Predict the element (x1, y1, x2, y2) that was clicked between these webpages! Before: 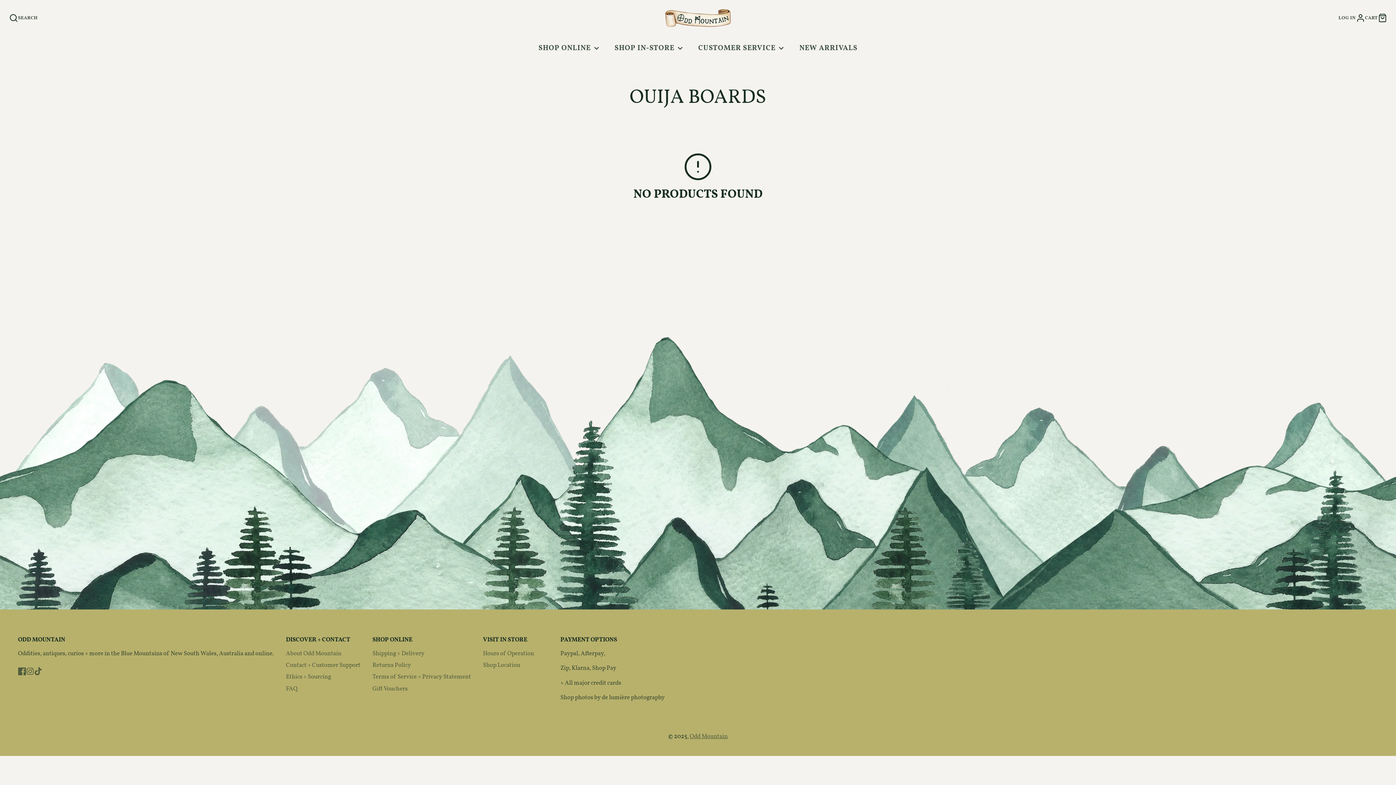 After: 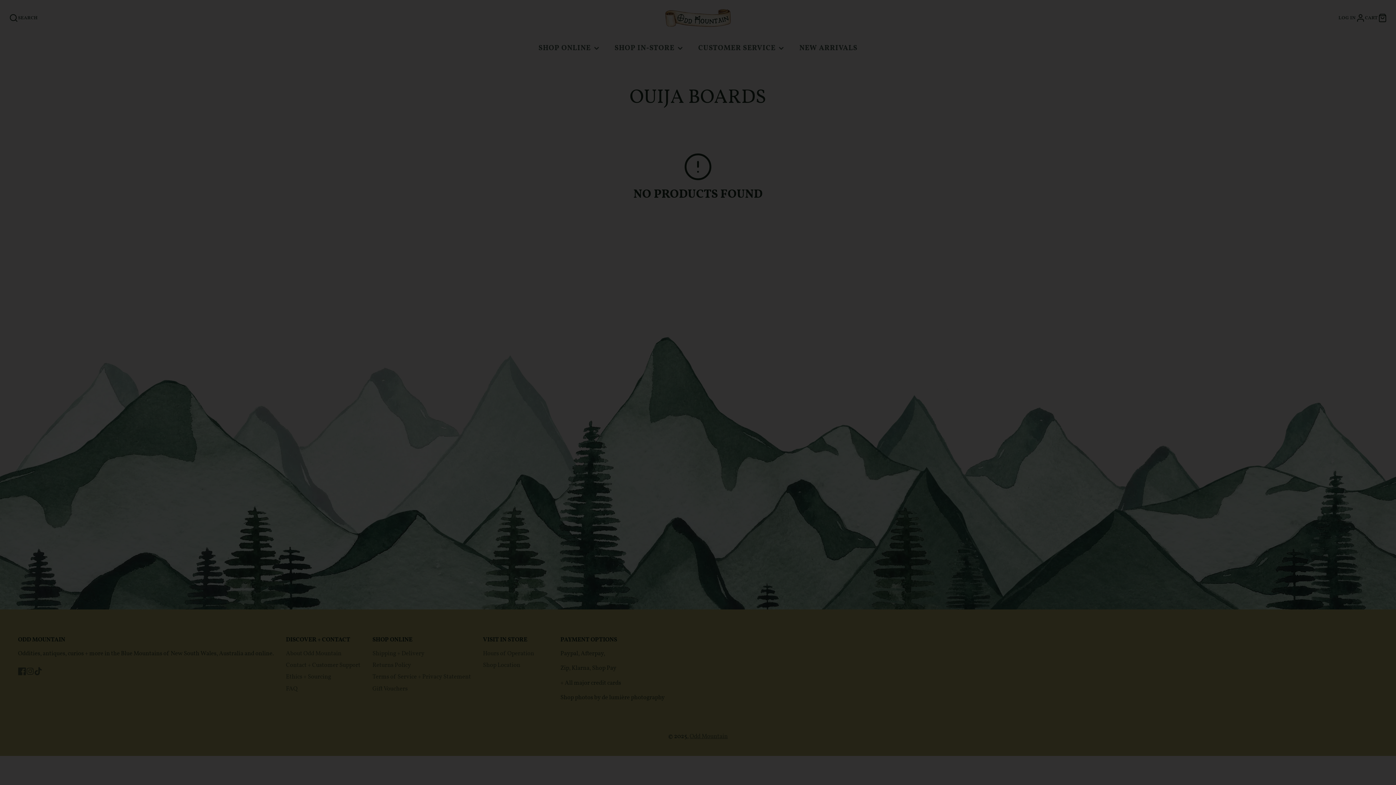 Action: label: SEARCH bbox: (9, 13, 37, 22)